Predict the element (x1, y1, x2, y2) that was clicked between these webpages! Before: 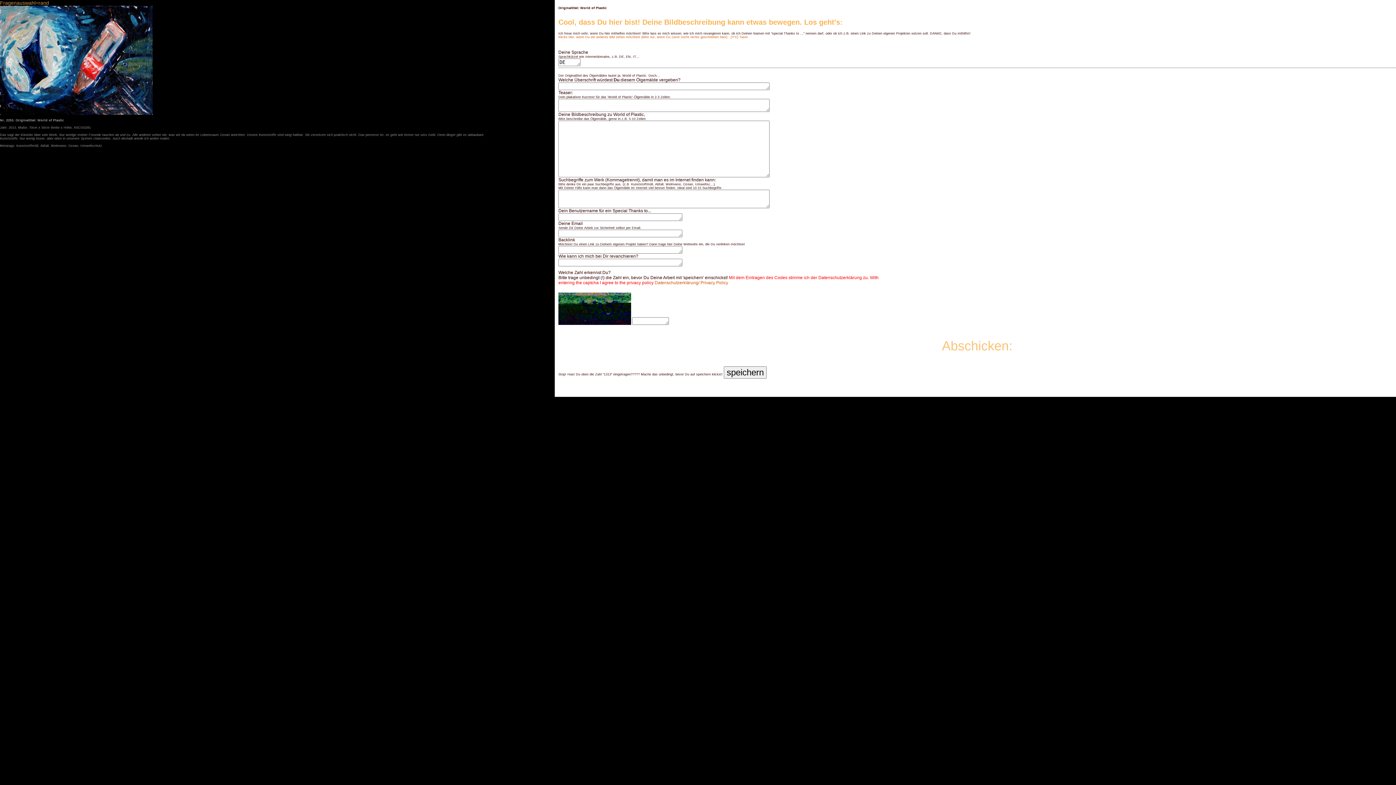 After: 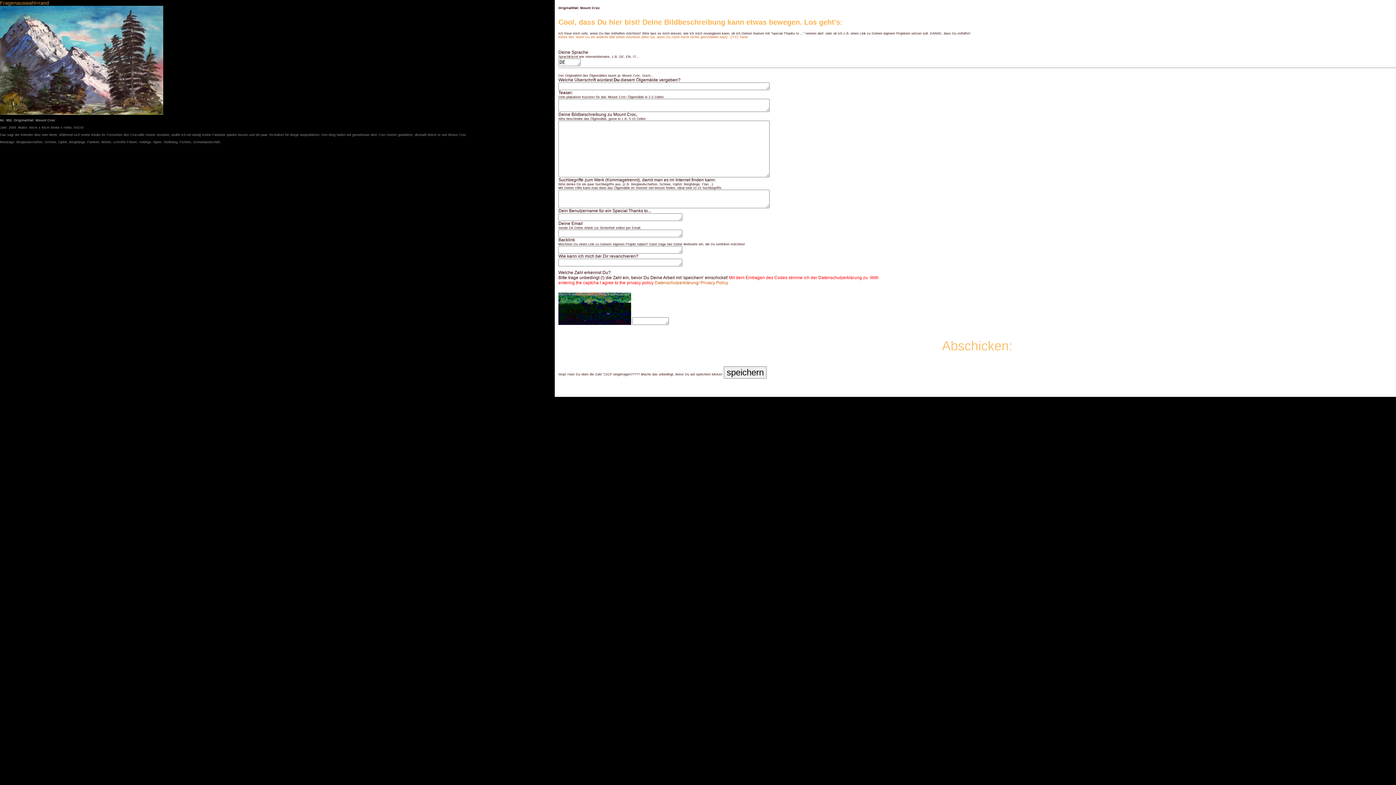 Action: bbox: (558, 35, 748, 38) label: Klicke hier, wenn Du ein anderes Bild sehen möchtest (bitte nur, wenn Du zuvor nocht nichts geschrieben hast) - ['F5'] Taste